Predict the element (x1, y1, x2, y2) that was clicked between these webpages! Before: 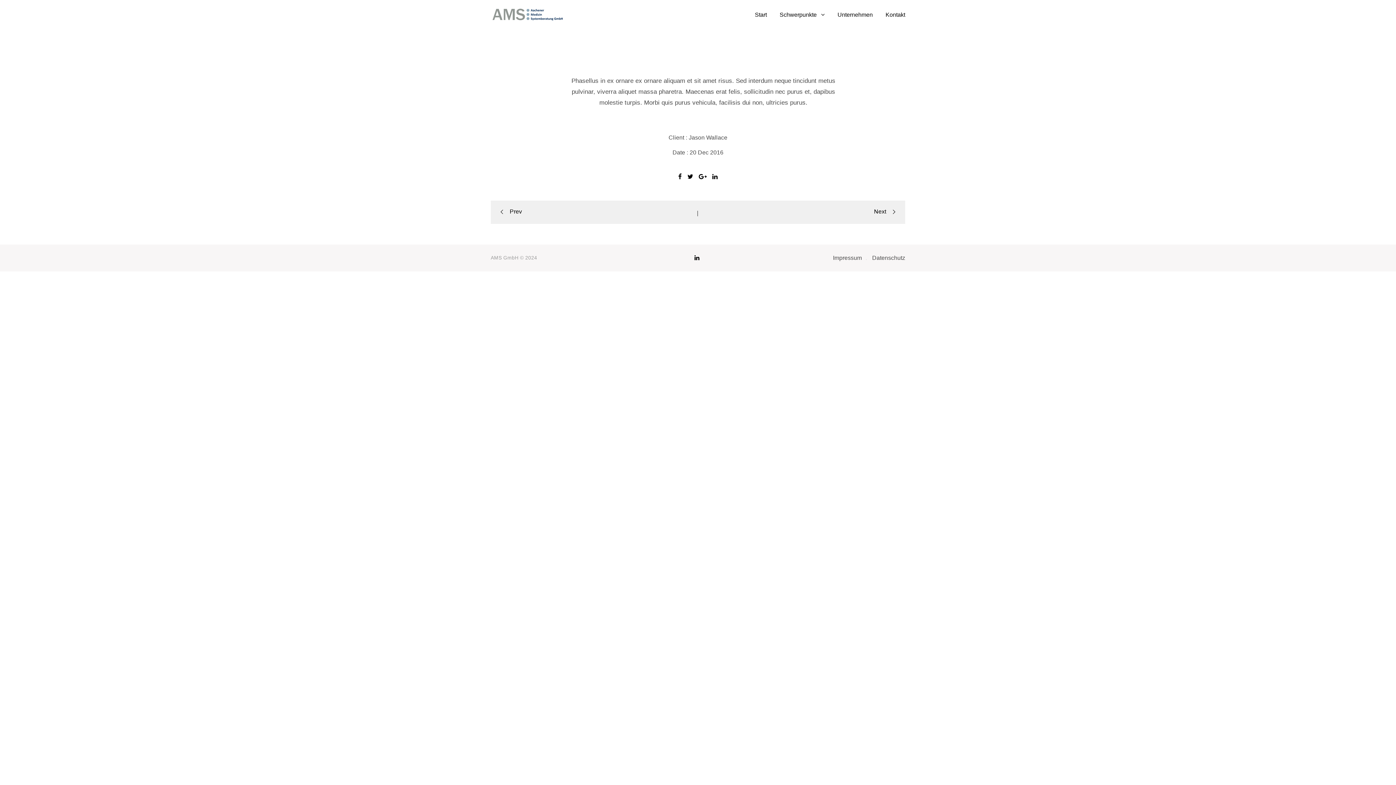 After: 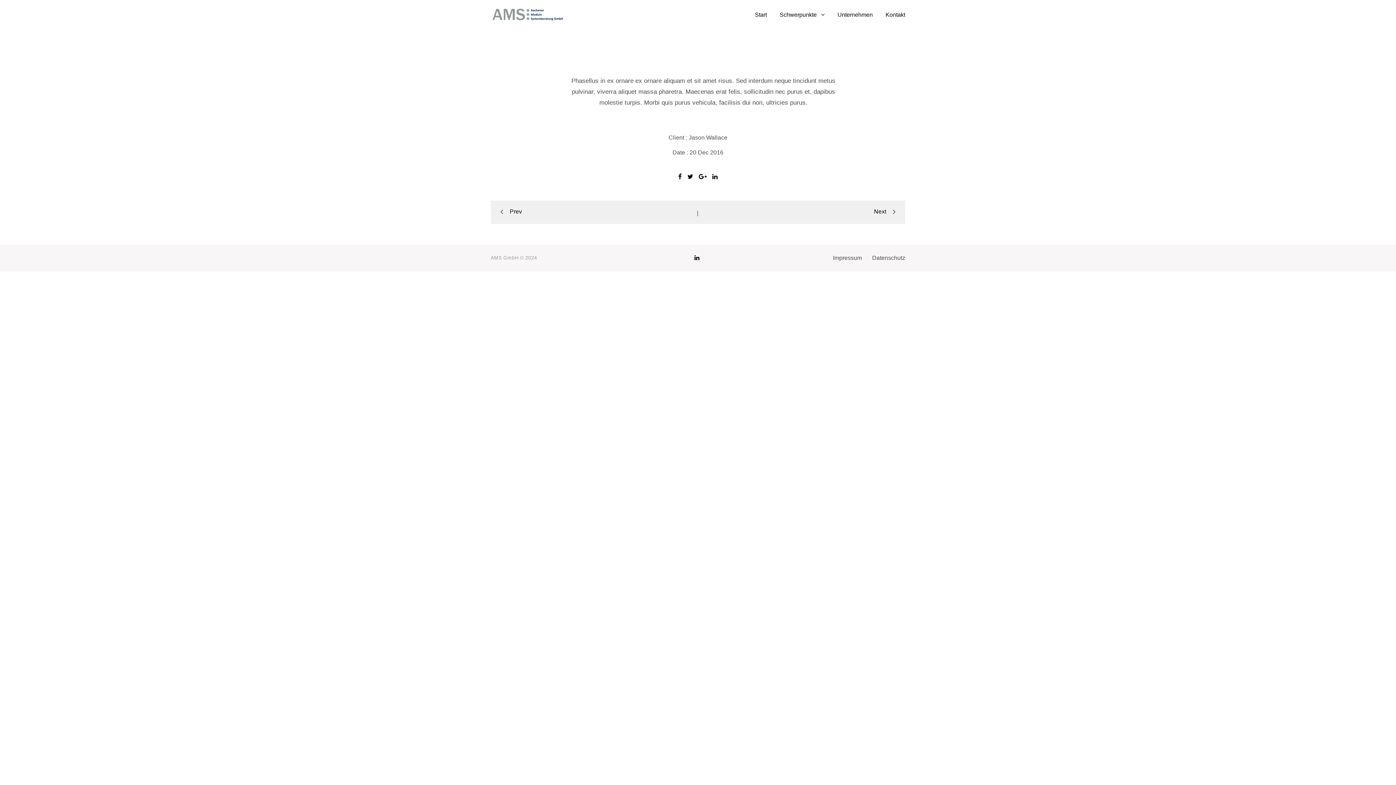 Action: bbox: (698, 173, 707, 180)